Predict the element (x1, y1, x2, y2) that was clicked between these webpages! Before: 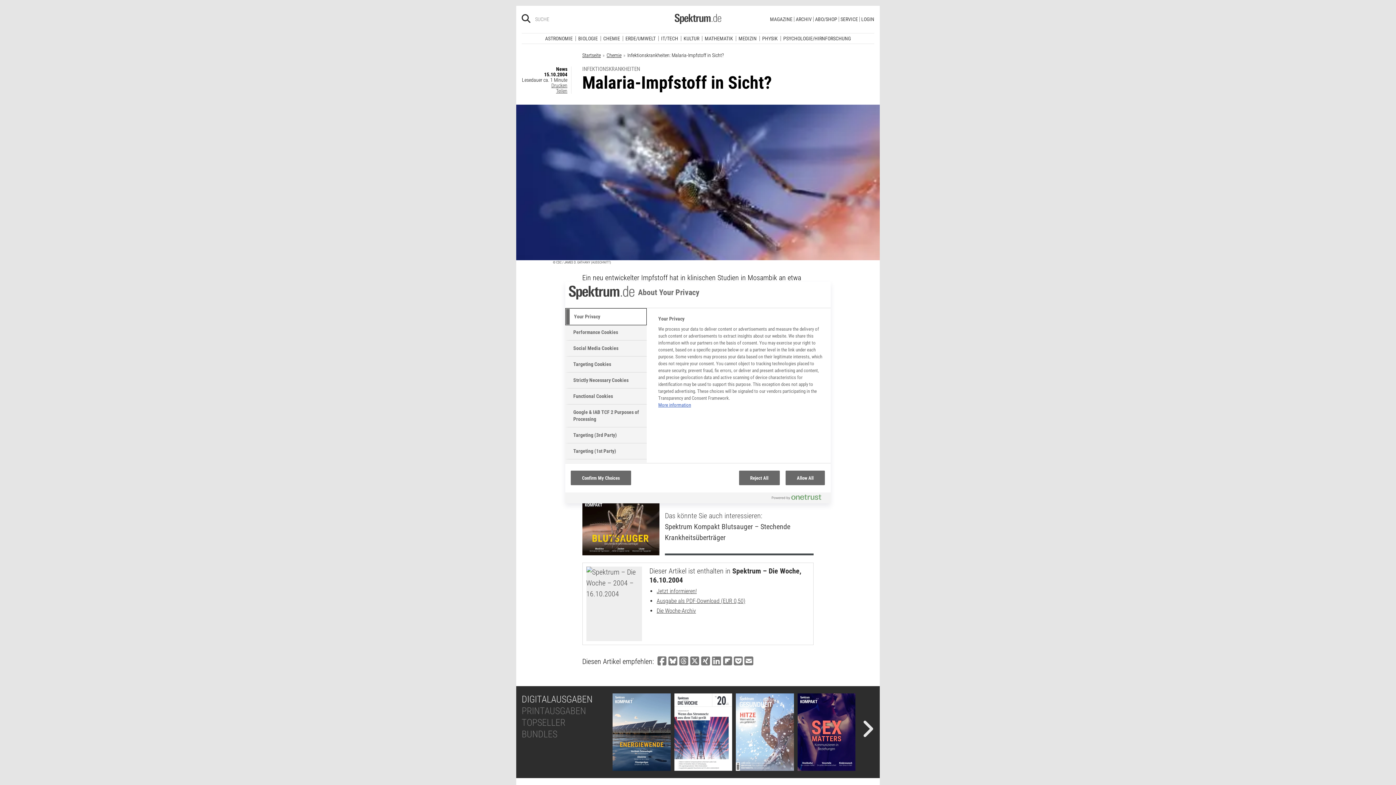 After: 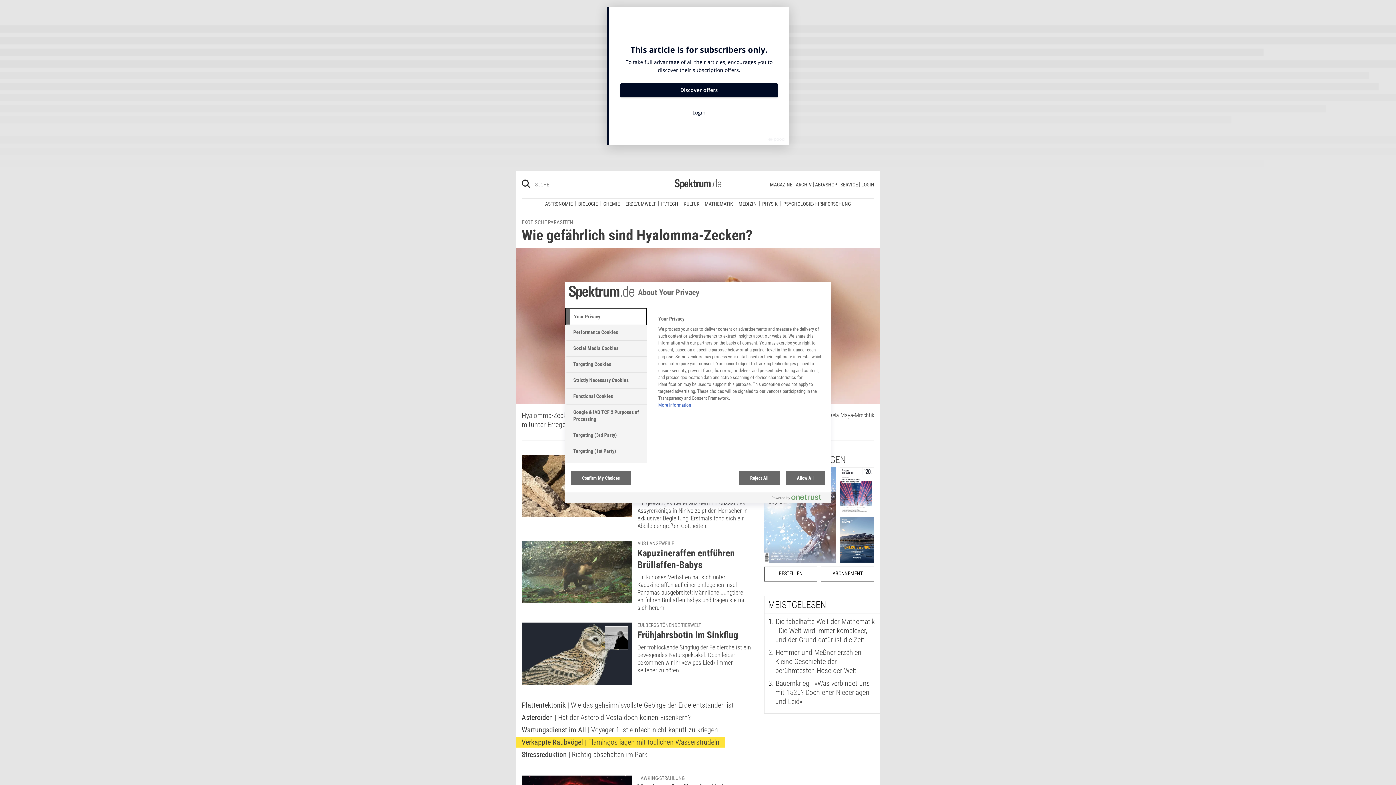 Action: bbox: (674, 8, 721, 20)